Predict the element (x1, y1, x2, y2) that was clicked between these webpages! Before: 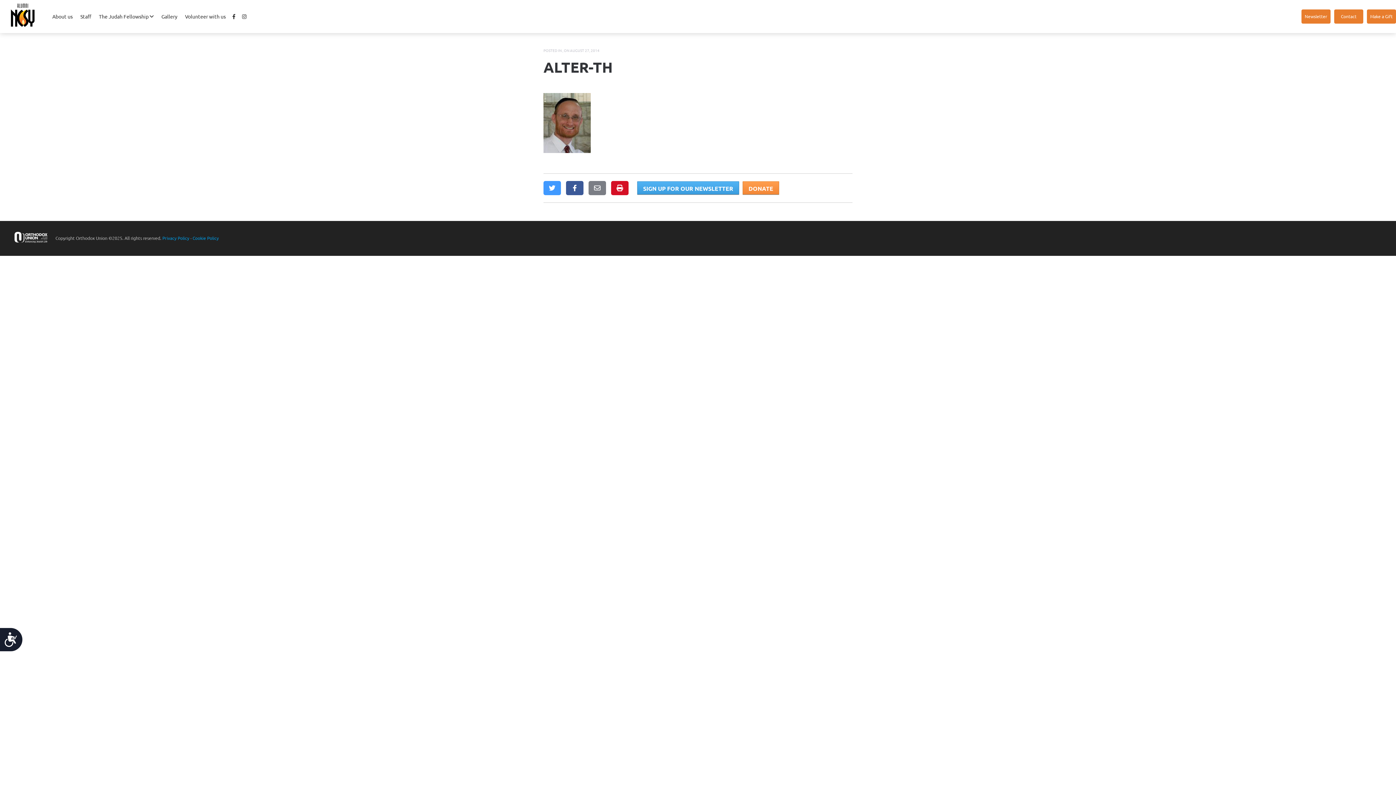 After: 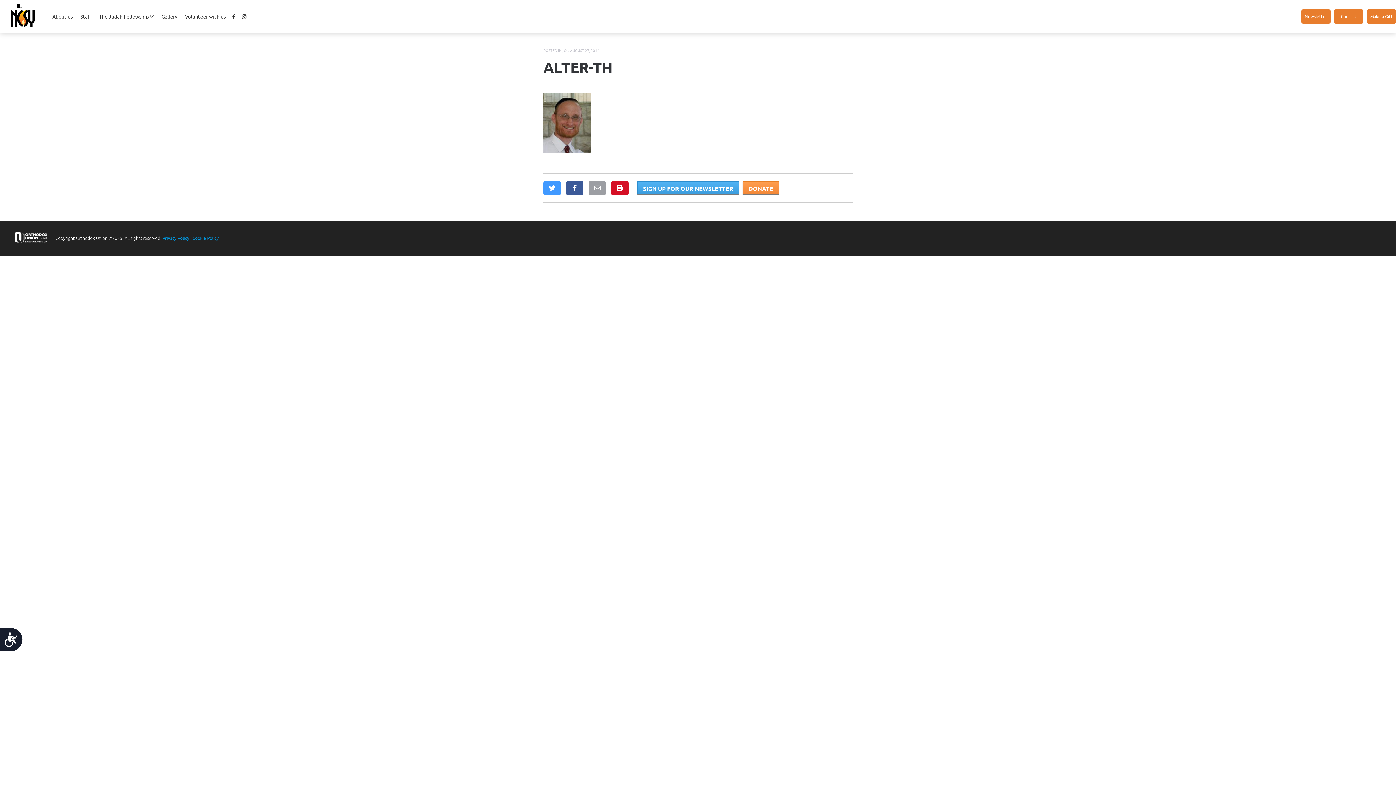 Action: bbox: (588, 180, 606, 195) label: E-Mail